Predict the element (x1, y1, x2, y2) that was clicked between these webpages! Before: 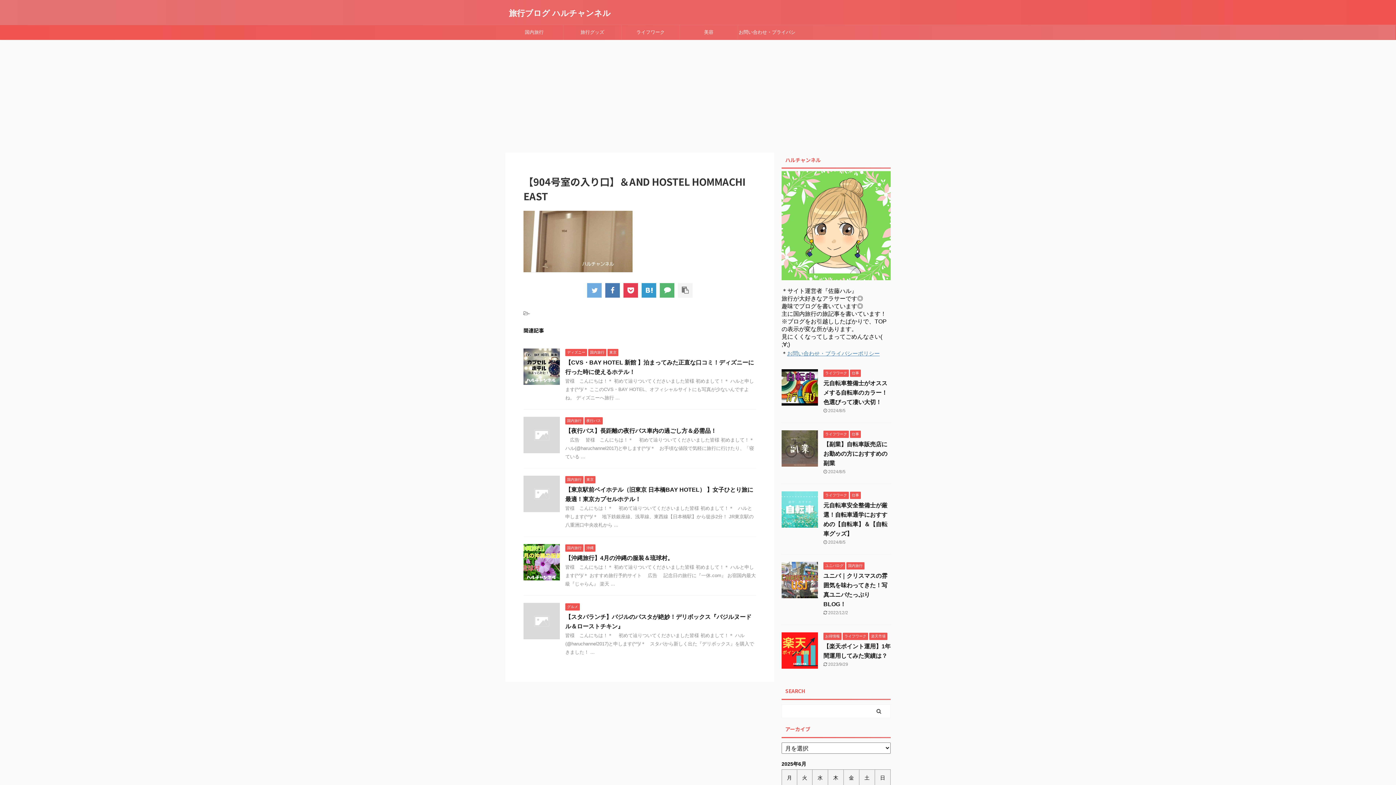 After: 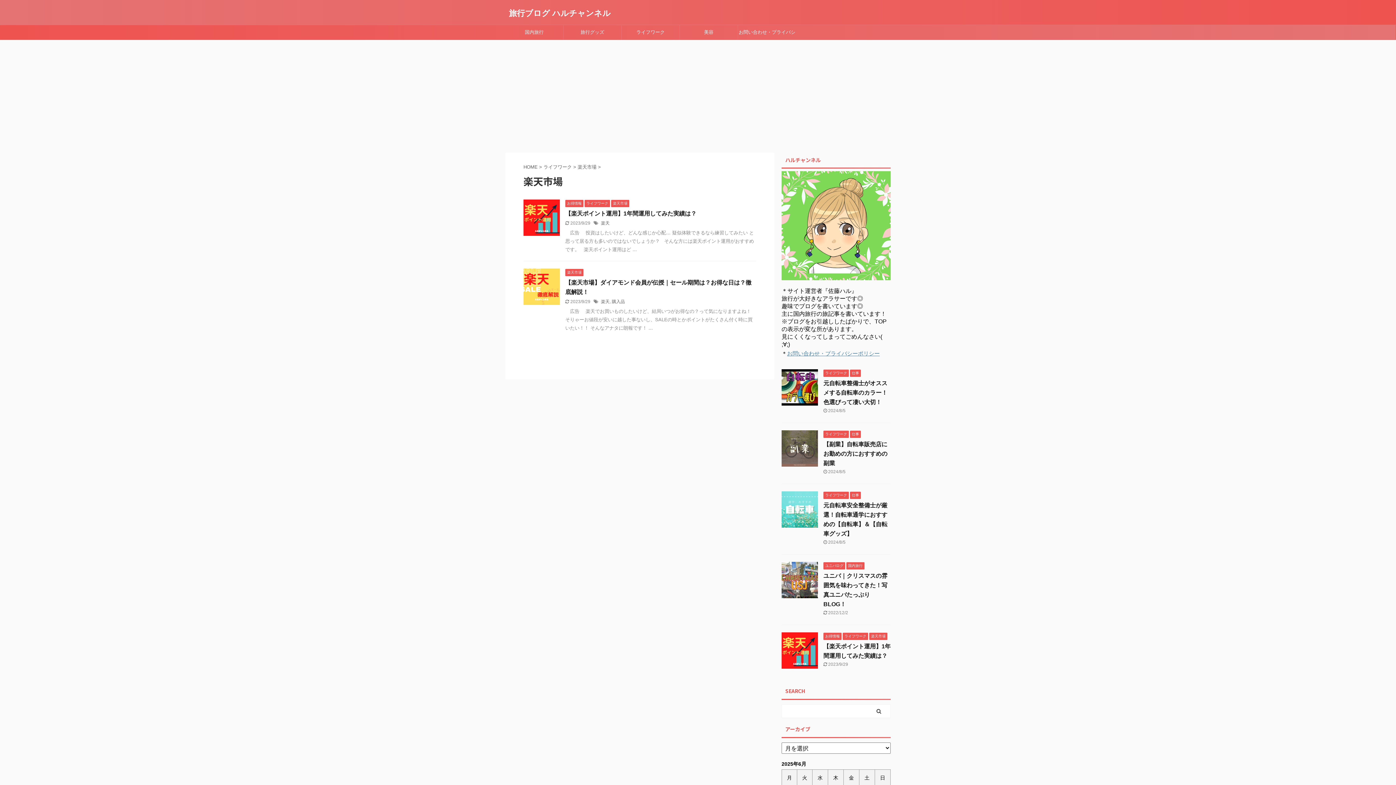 Action: bbox: (869, 633, 887, 638) label: 楽天市場